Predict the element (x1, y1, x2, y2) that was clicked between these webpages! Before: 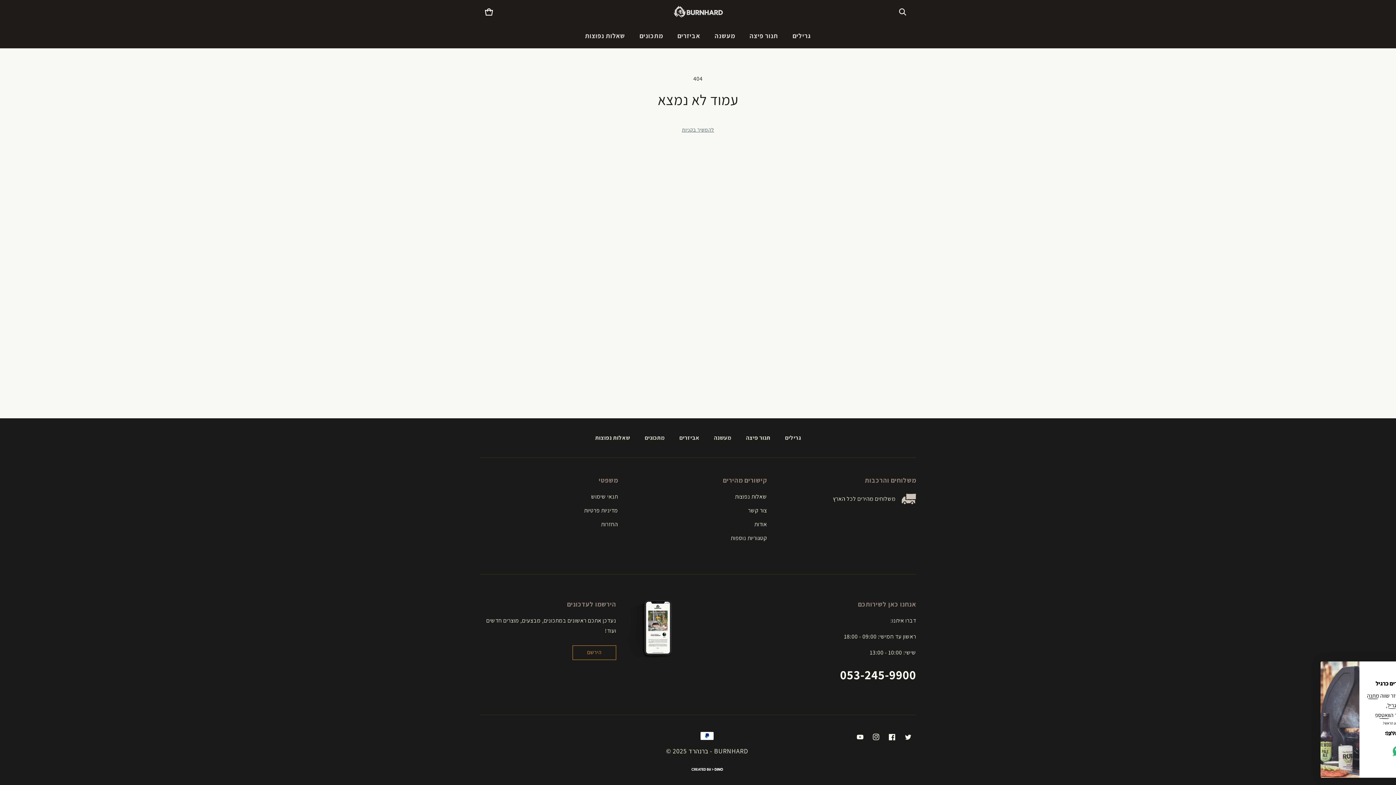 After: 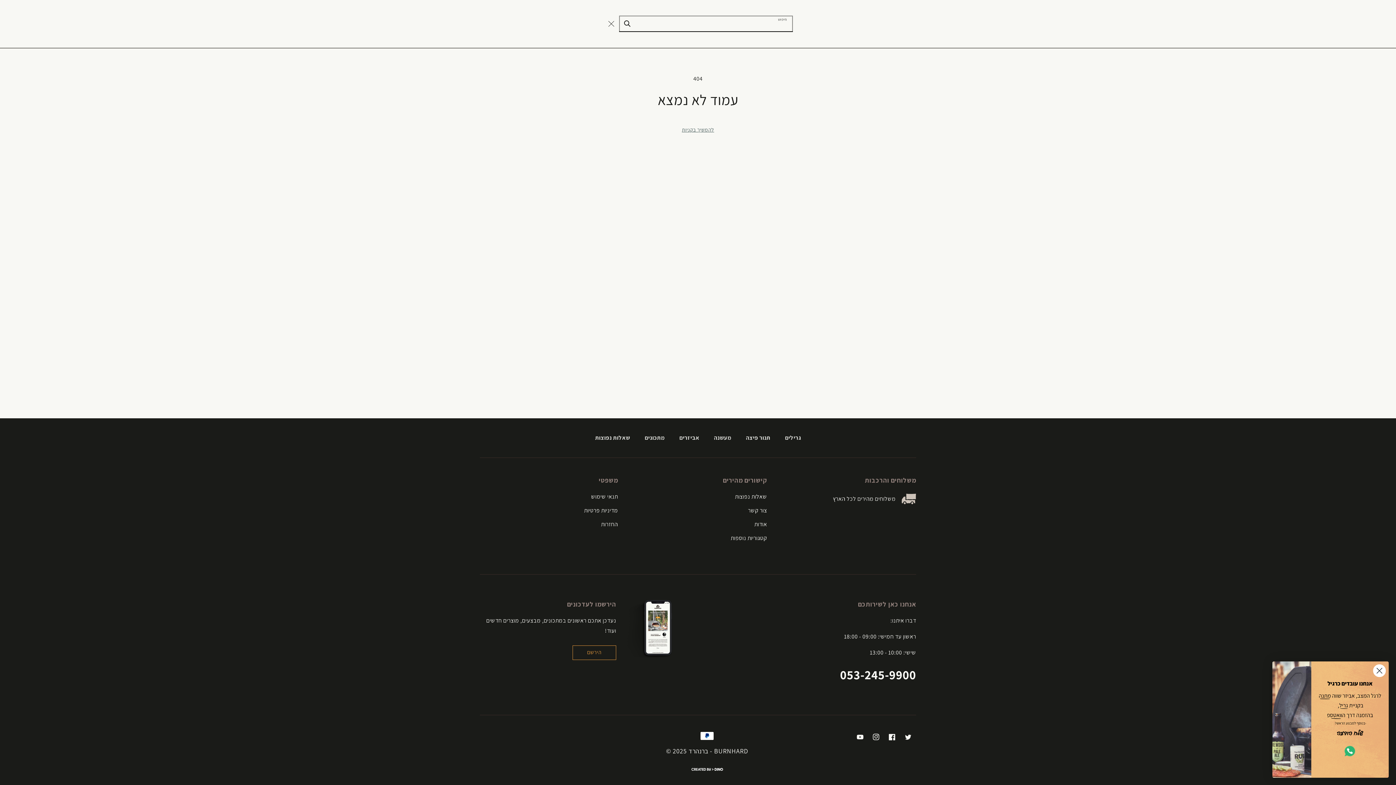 Action: bbox: (894, 3, 910, 19) label: חיפוש